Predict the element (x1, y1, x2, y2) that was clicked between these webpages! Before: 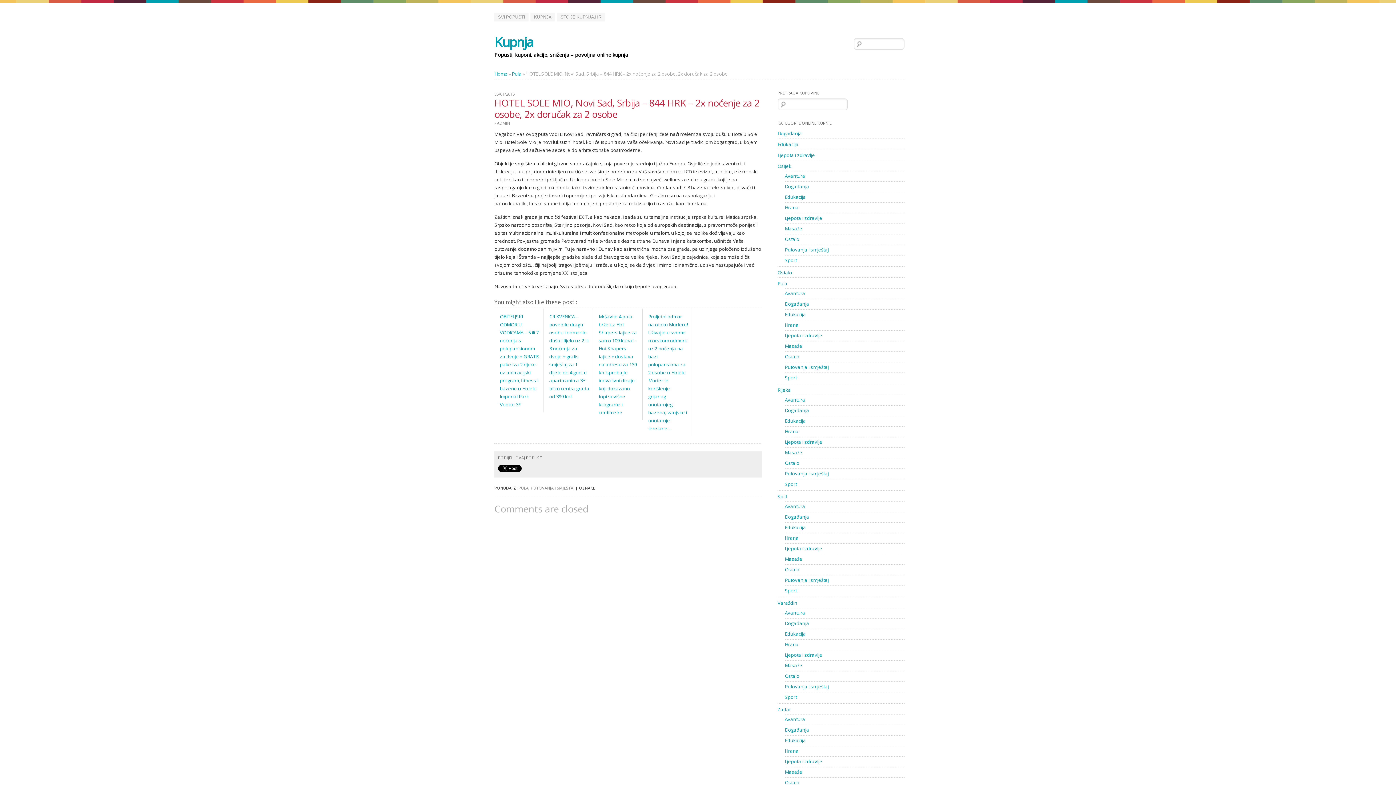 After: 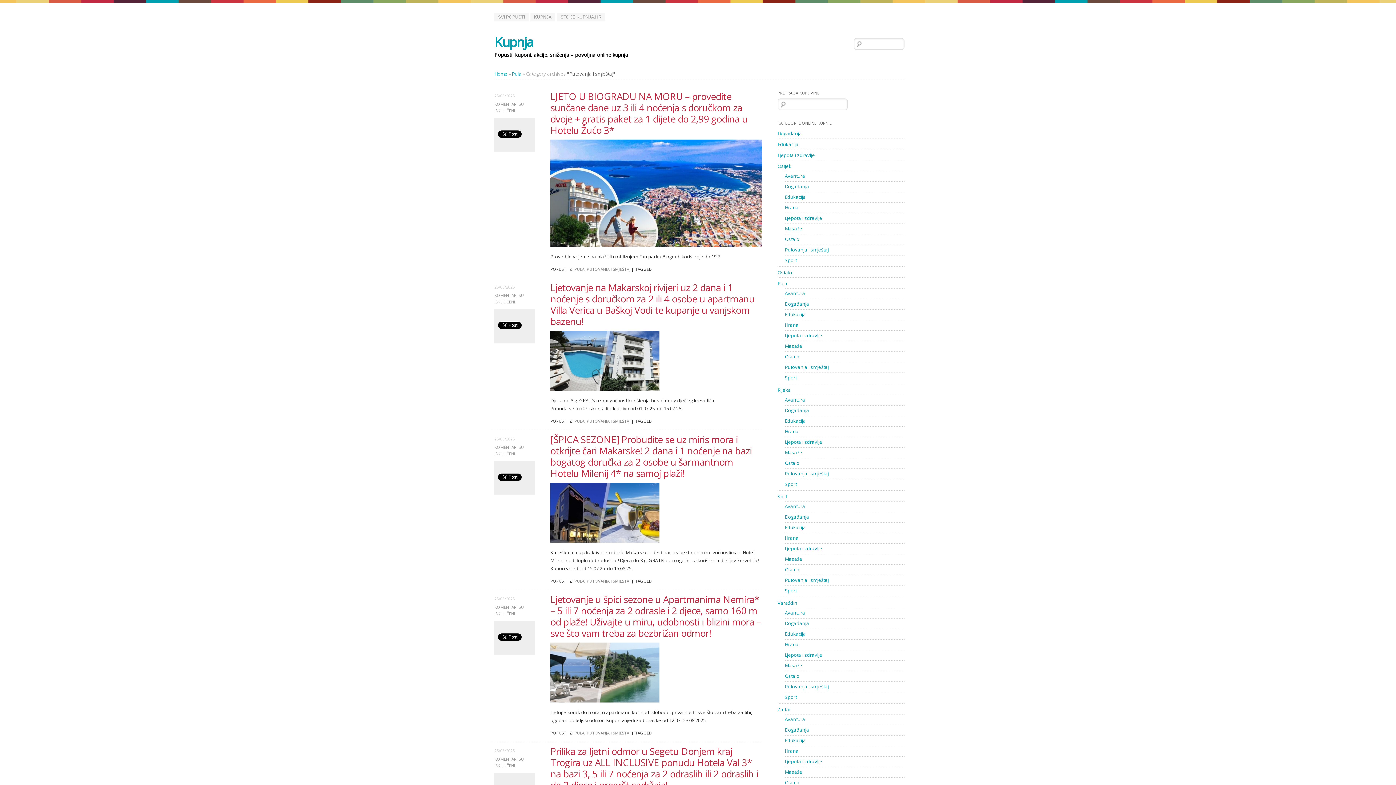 Action: label: Putovanja i smještaj bbox: (785, 363, 829, 370)